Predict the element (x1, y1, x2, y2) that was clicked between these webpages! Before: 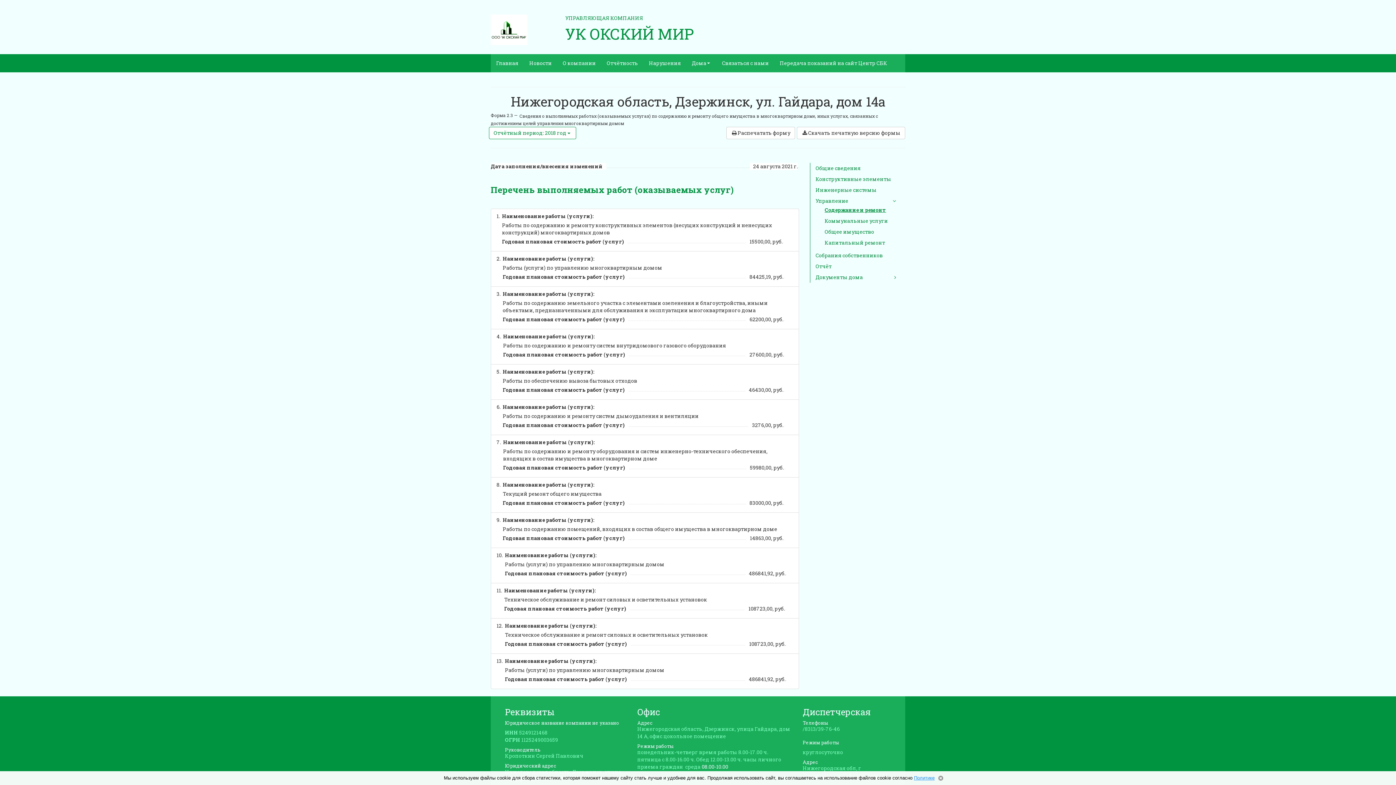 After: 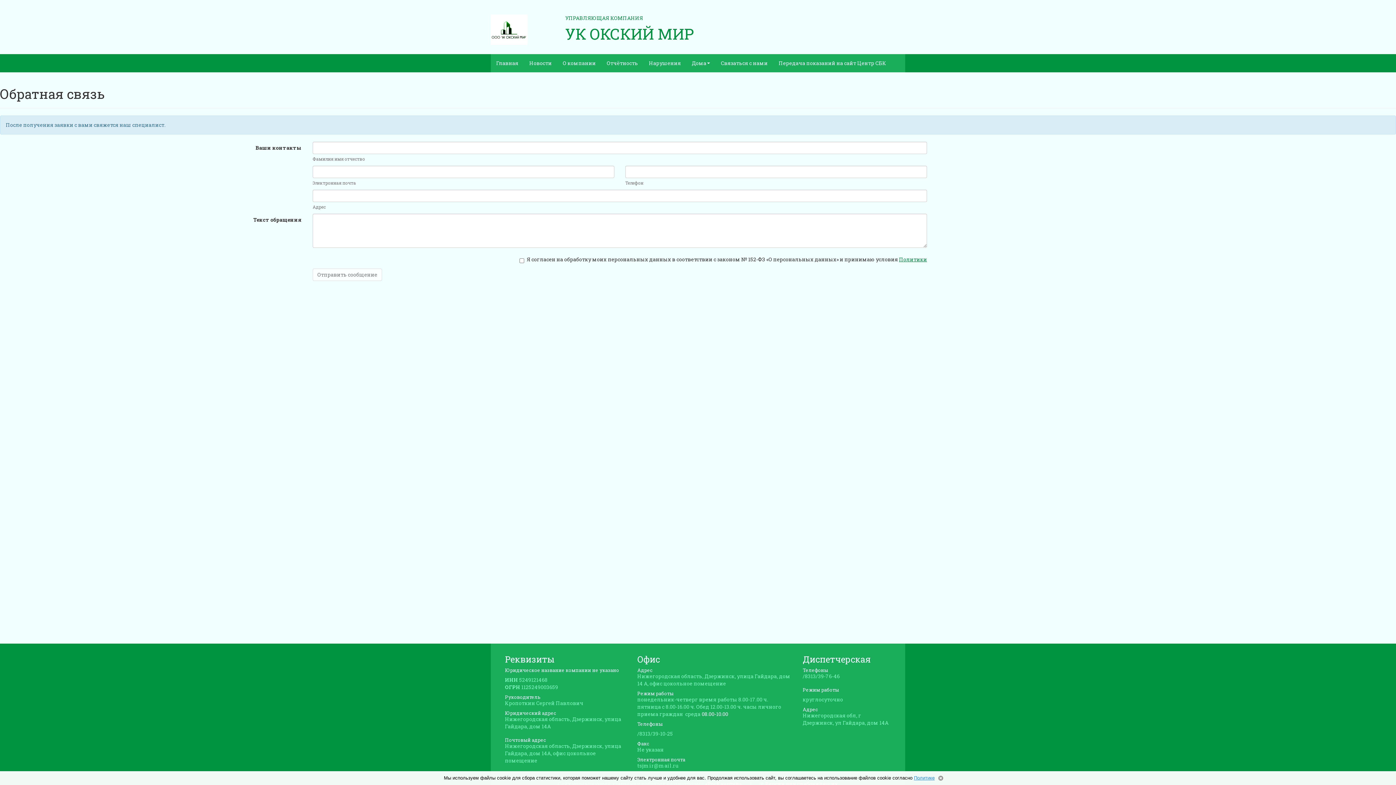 Action: bbox: (716, 54, 774, 72) label: Связаться с нами